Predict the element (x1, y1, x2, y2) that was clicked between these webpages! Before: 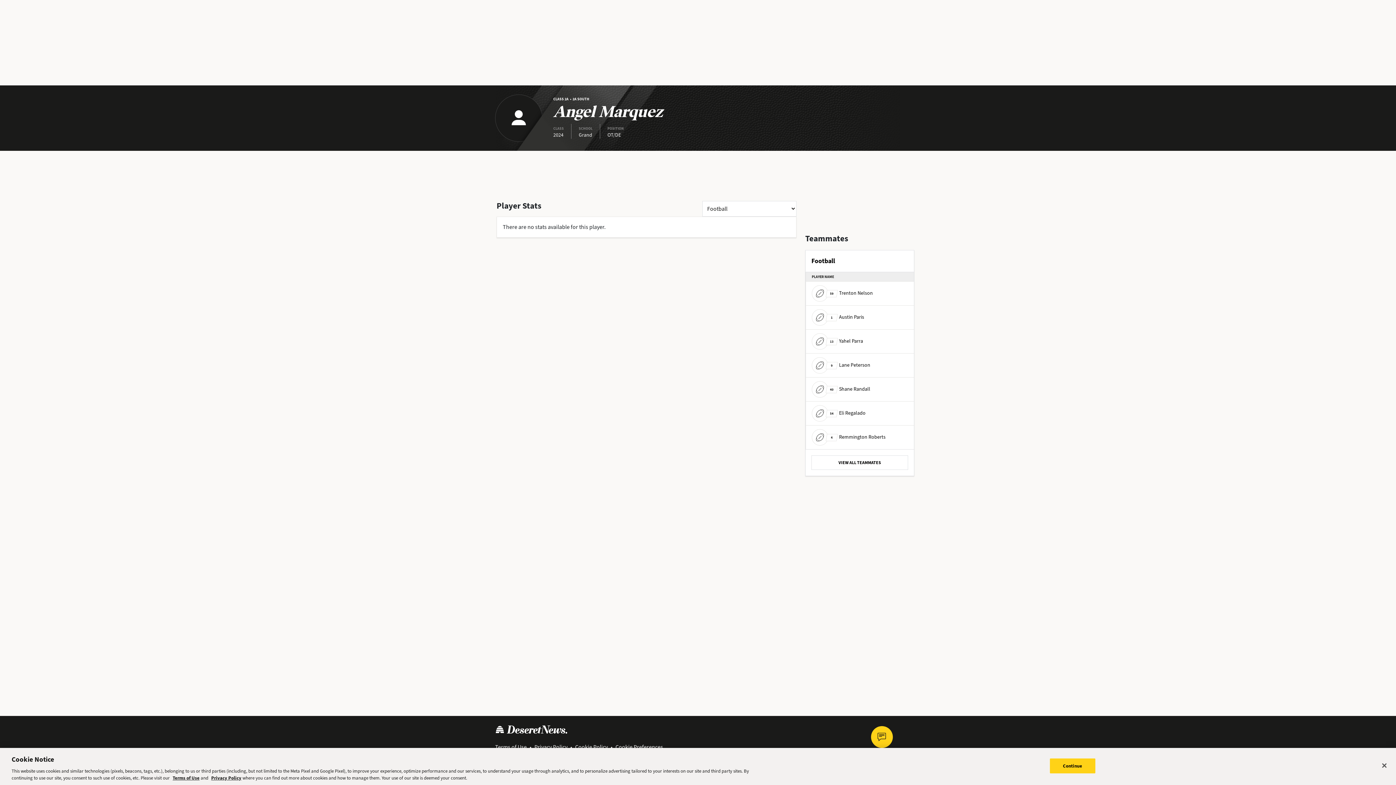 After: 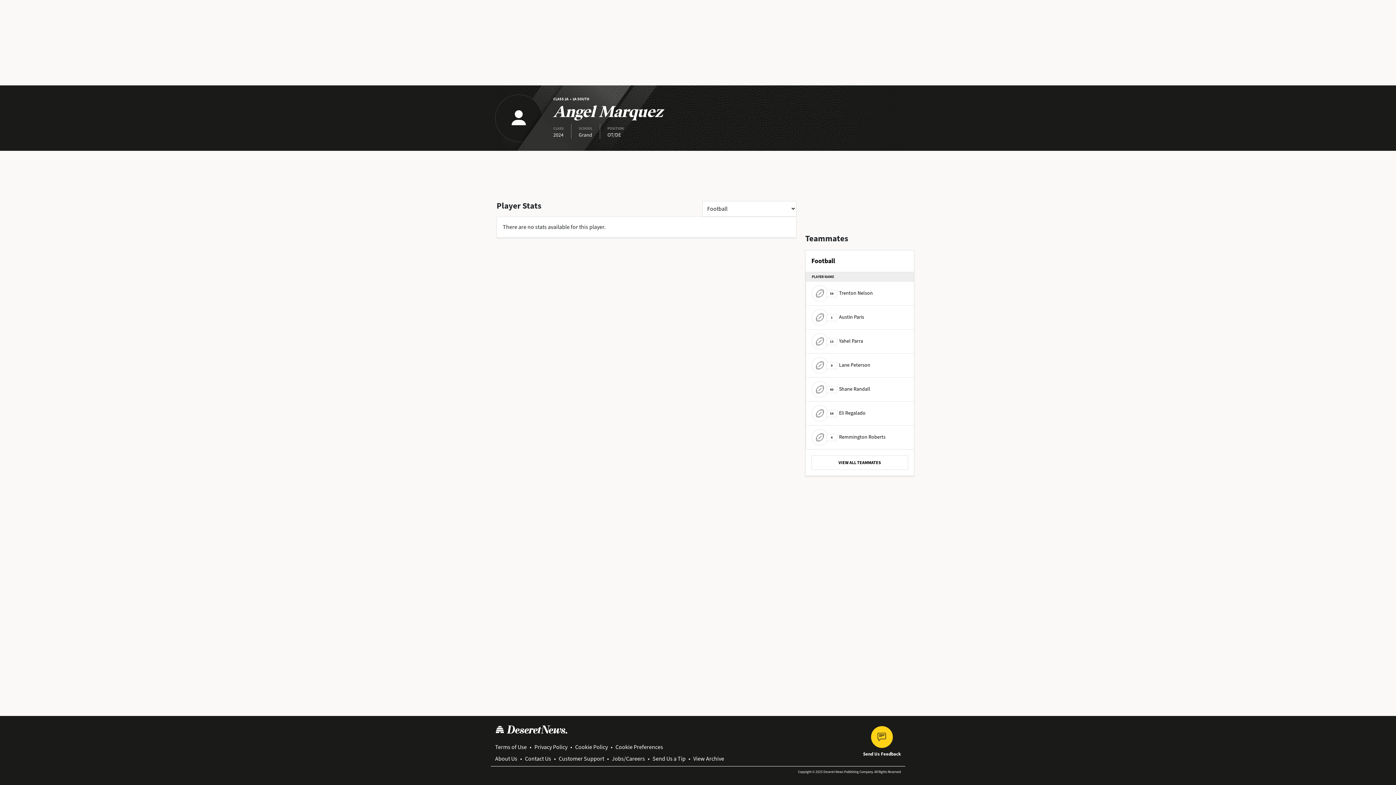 Action: bbox: (1376, 758, 1392, 774) label: Close